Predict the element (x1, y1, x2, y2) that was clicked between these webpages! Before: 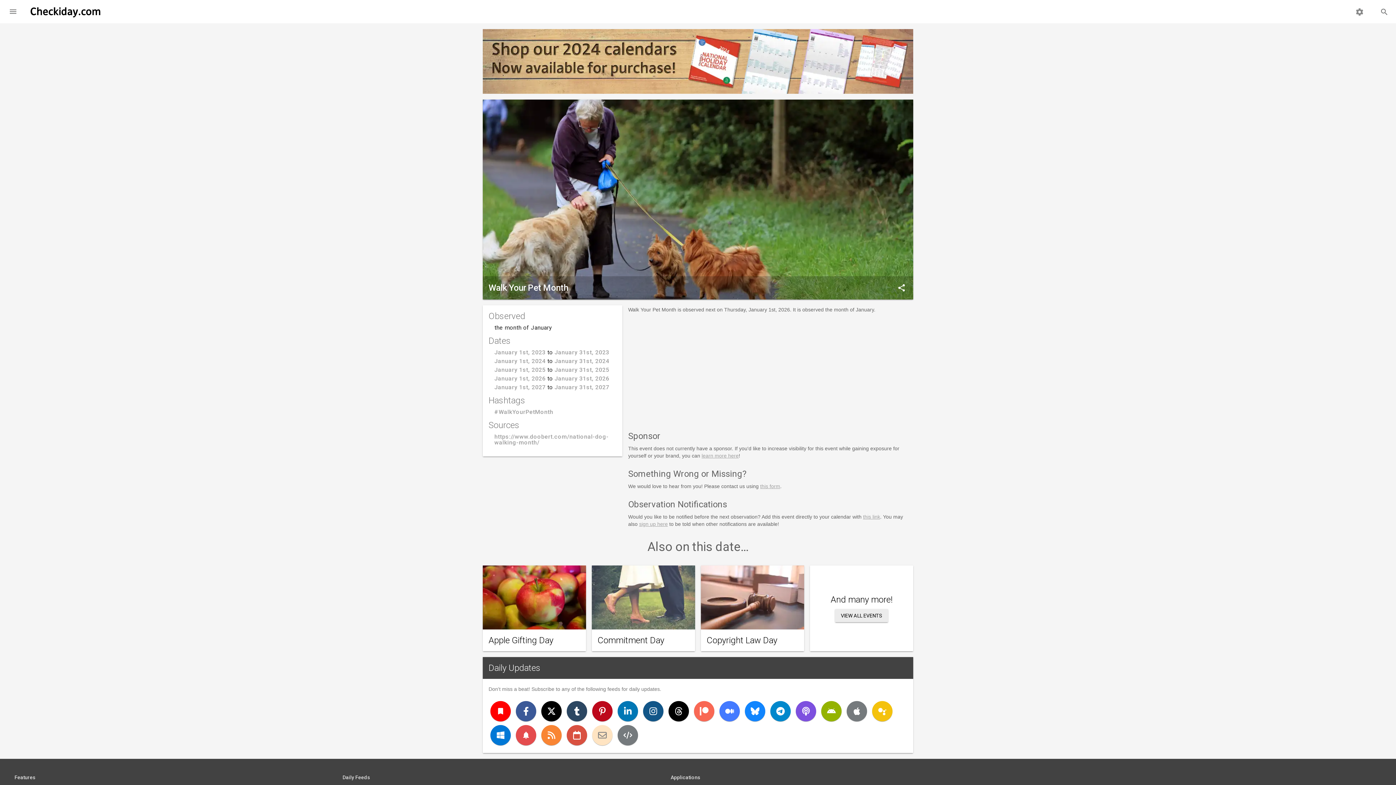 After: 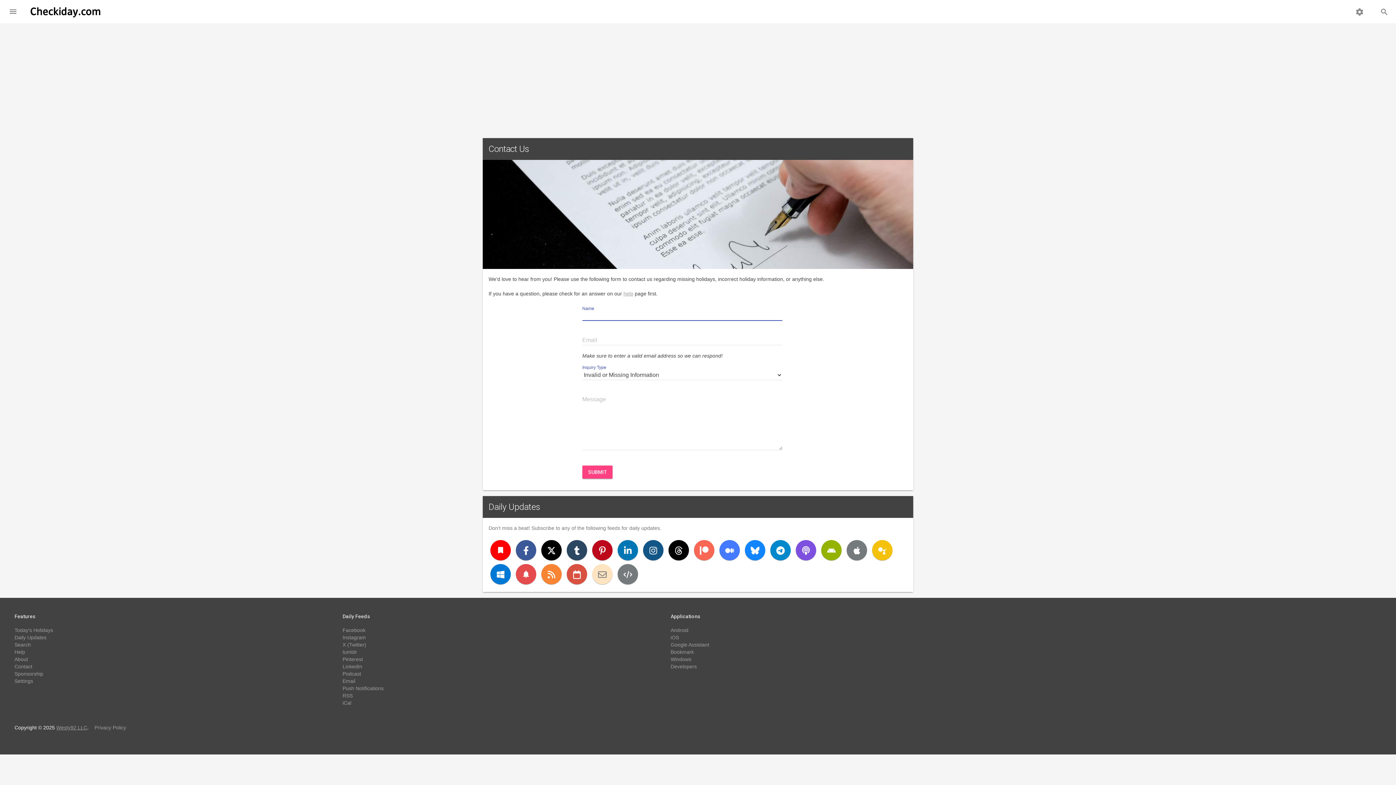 Action: bbox: (760, 483, 780, 489) label: this form